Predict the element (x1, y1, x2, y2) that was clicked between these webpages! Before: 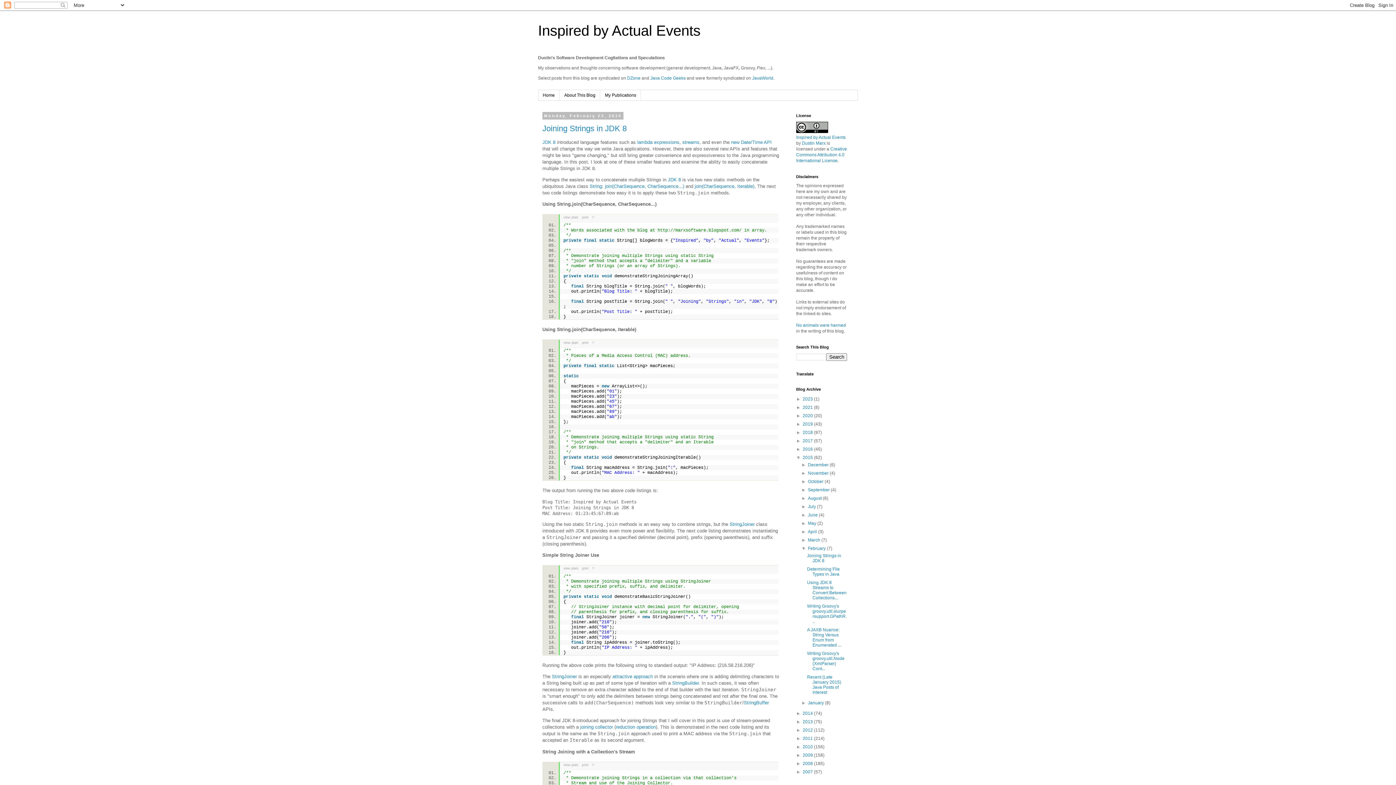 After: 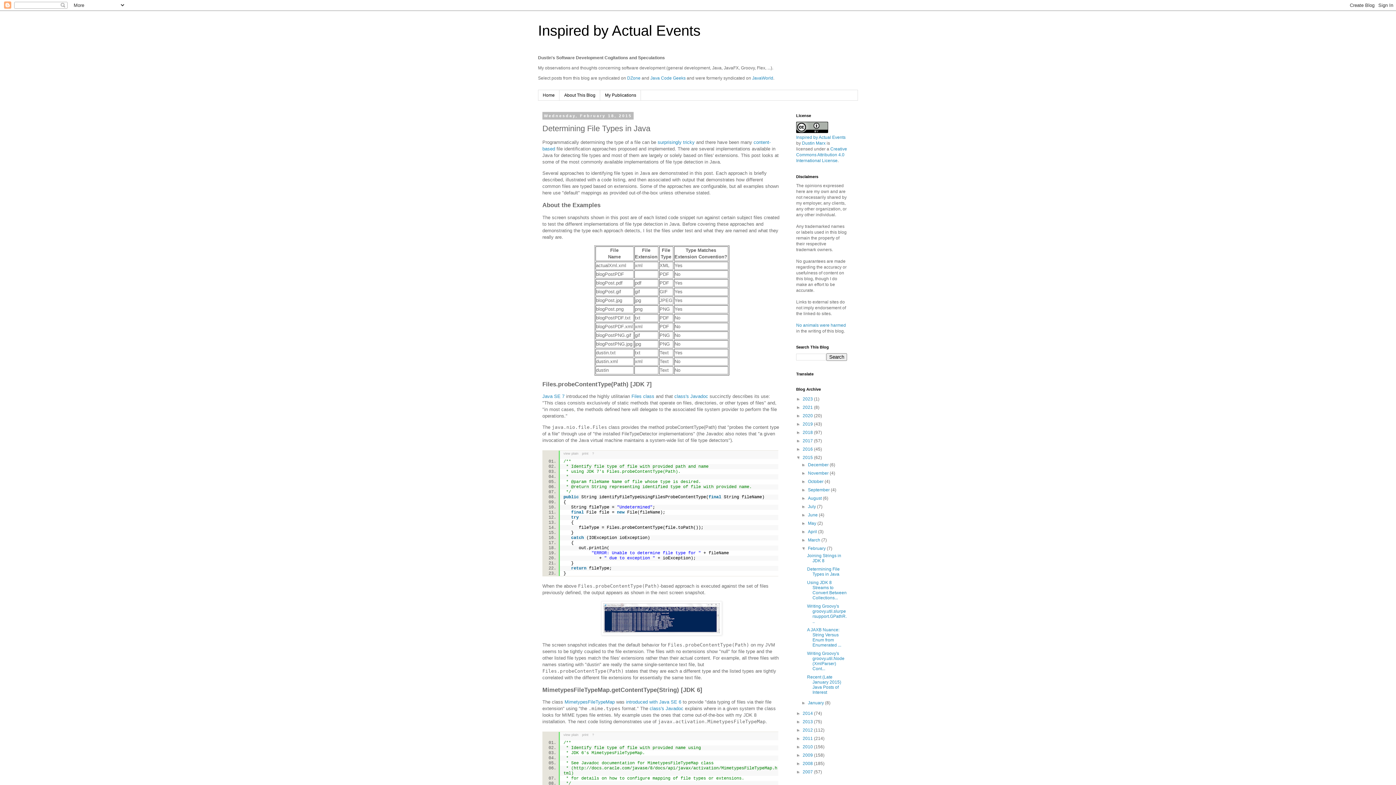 Action: label: Determining File Types in Java bbox: (807, 567, 839, 577)